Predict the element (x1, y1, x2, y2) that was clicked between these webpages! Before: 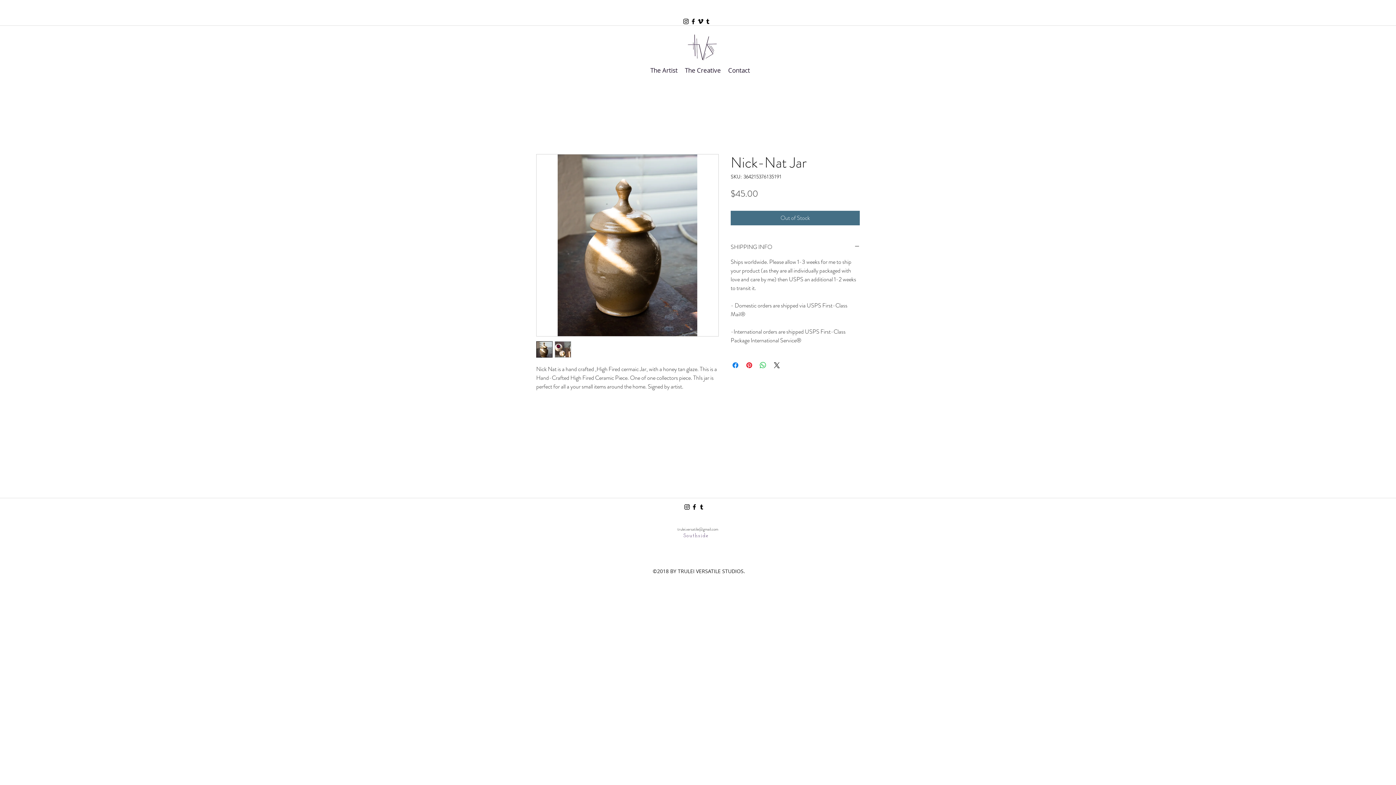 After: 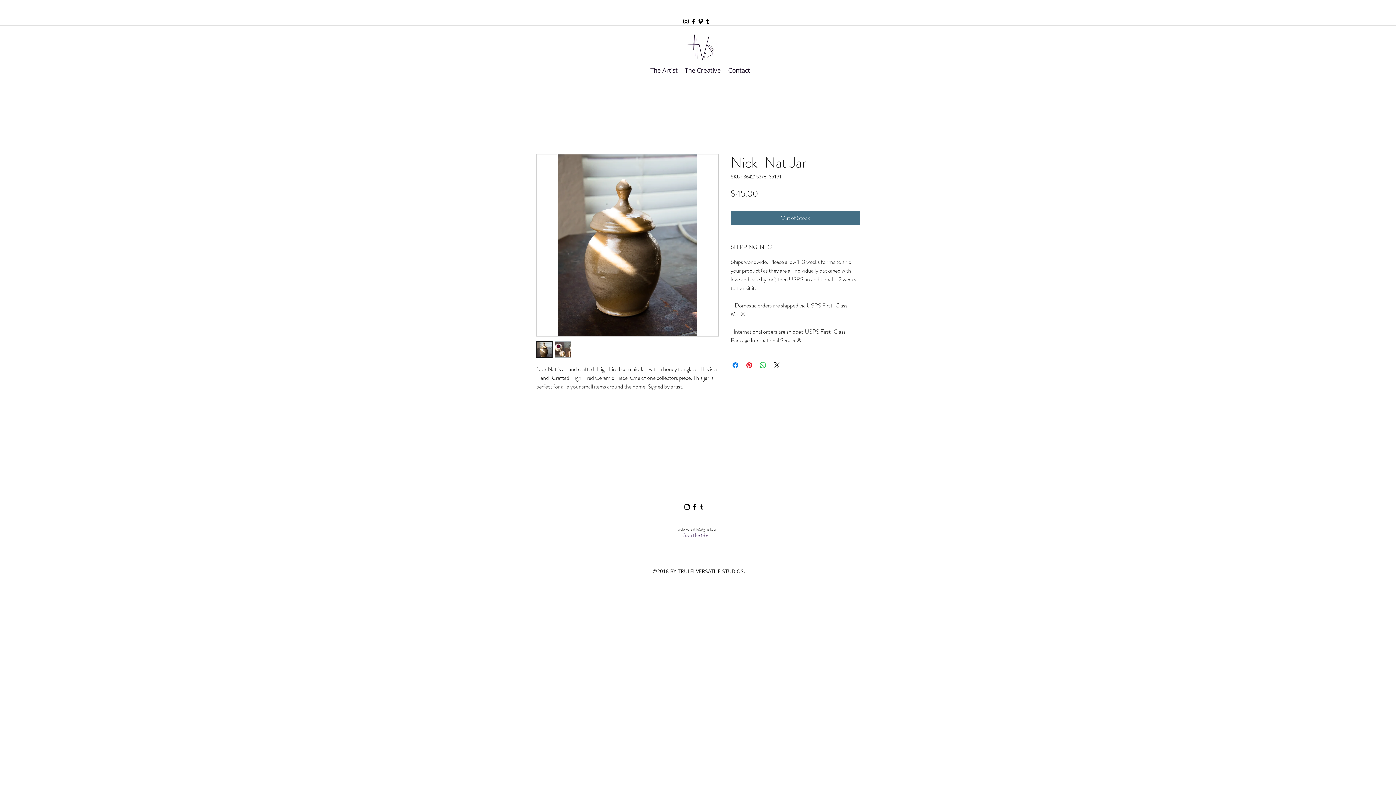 Action: label: facebook bbox: (690, 503, 698, 510)